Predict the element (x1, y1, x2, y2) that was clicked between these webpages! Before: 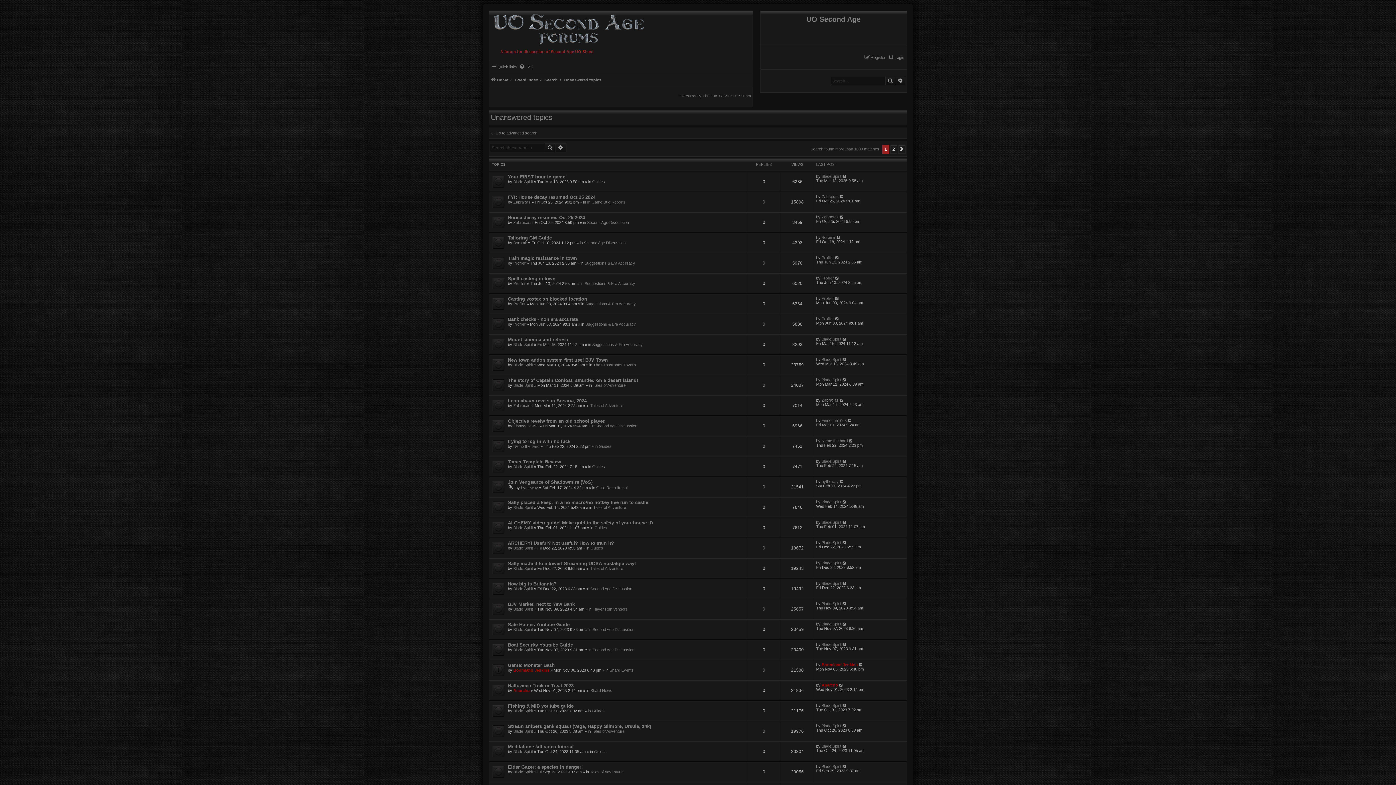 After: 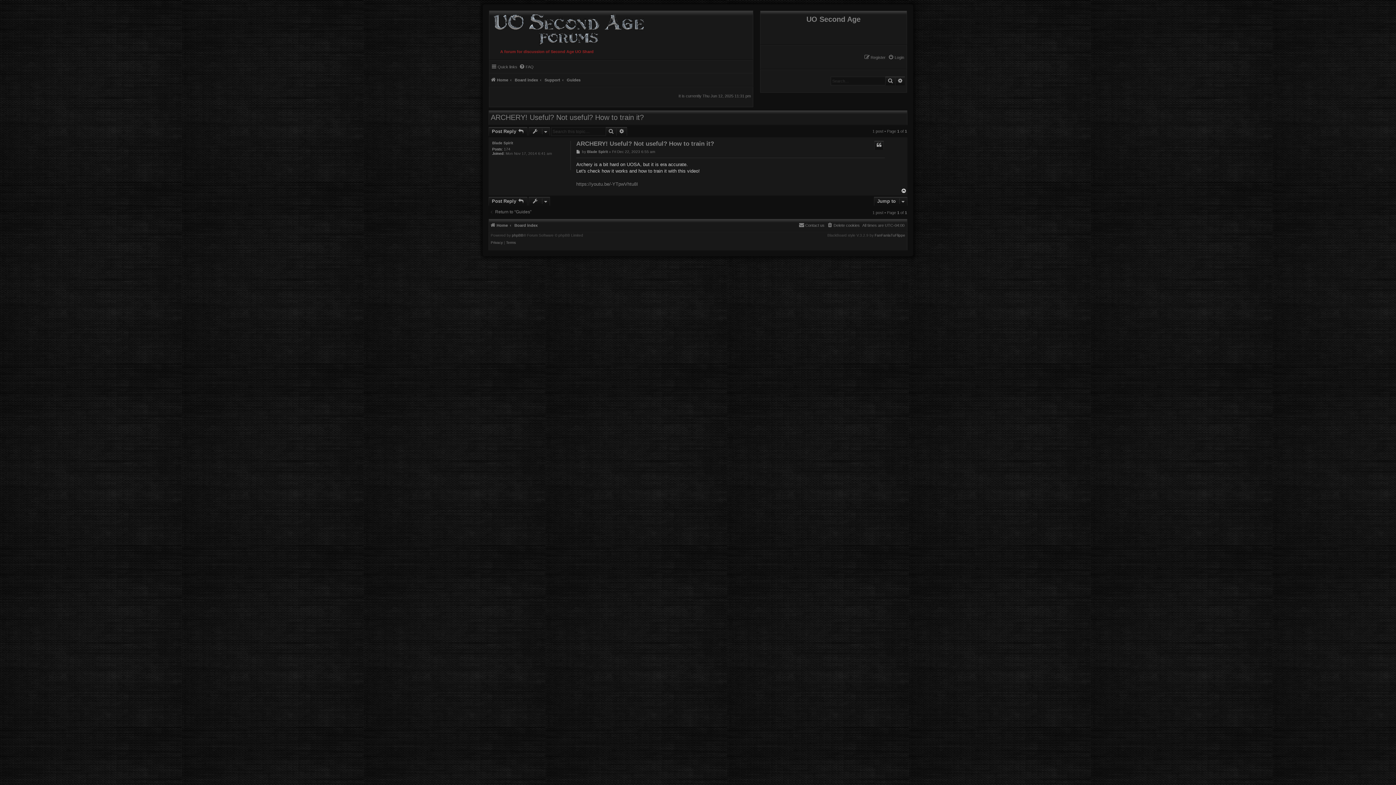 Action: bbox: (508, 540, 614, 546) label: ARCHERY! Useful? Not useful? How to train it?